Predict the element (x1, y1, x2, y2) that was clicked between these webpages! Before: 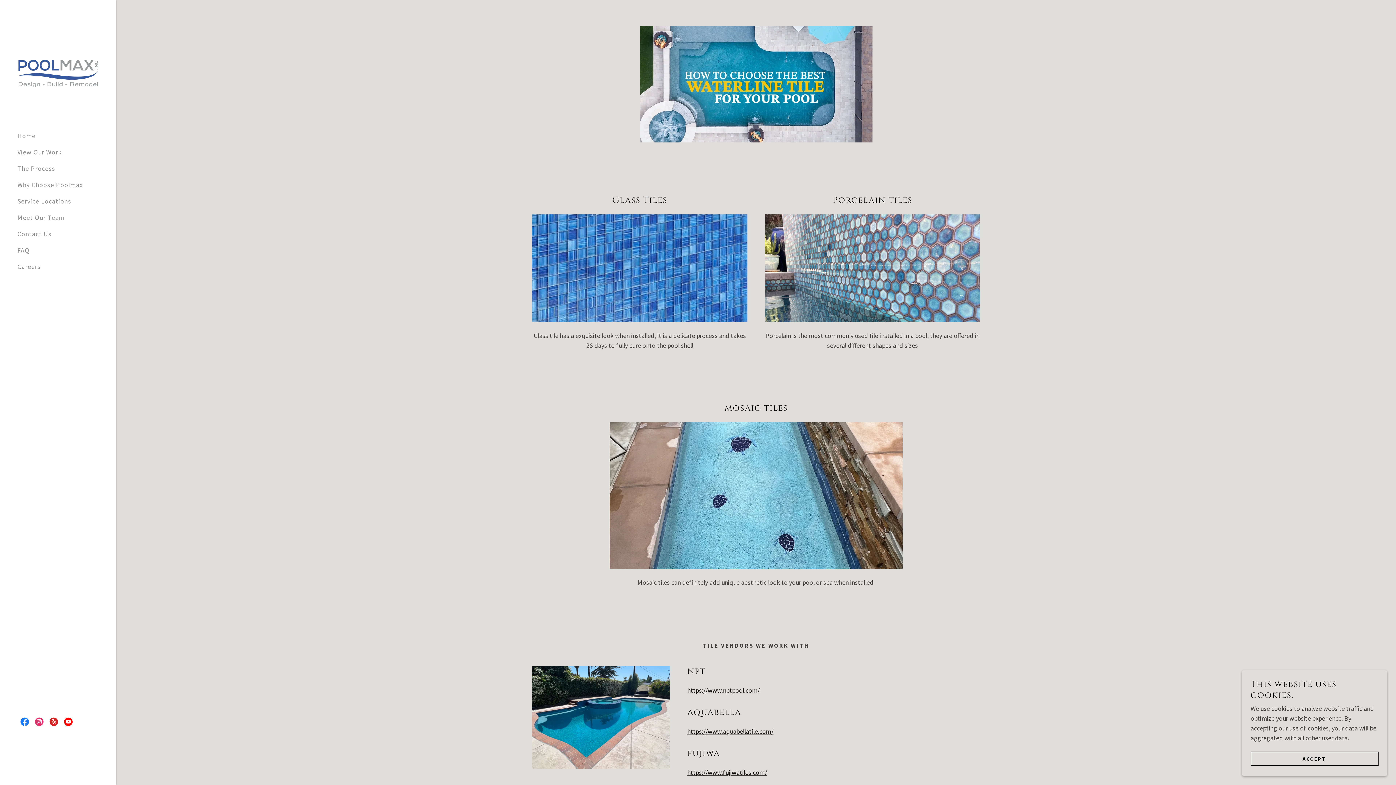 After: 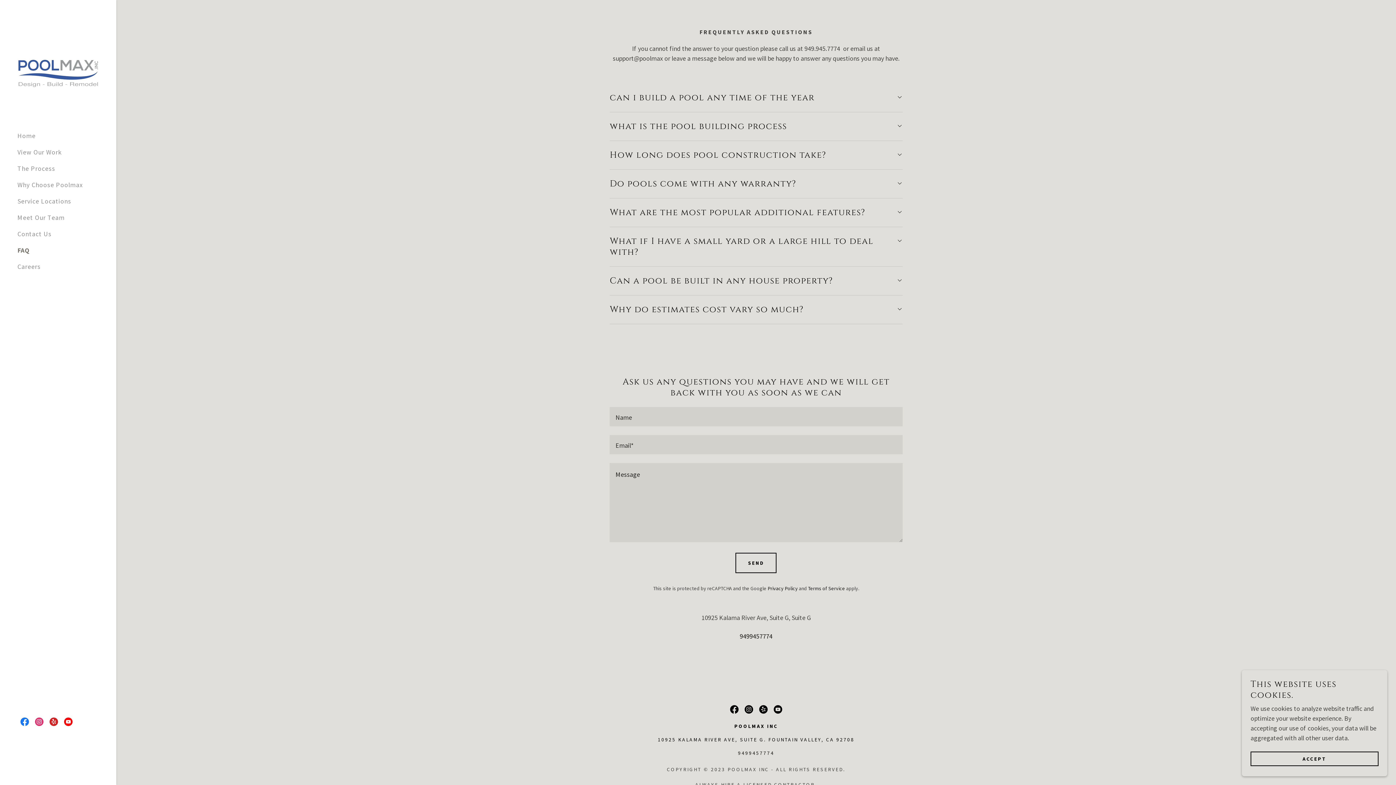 Action: label: FAQ bbox: (17, 246, 29, 254)